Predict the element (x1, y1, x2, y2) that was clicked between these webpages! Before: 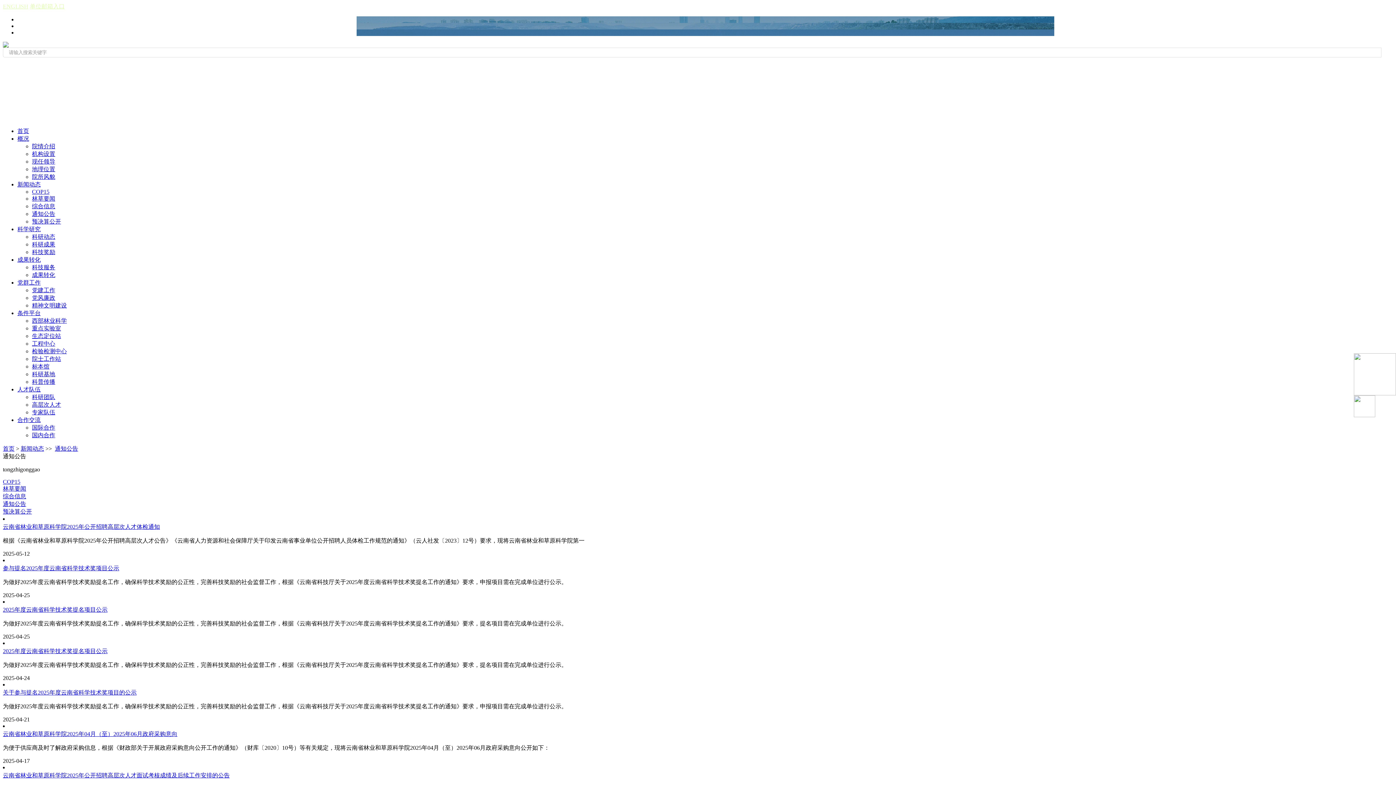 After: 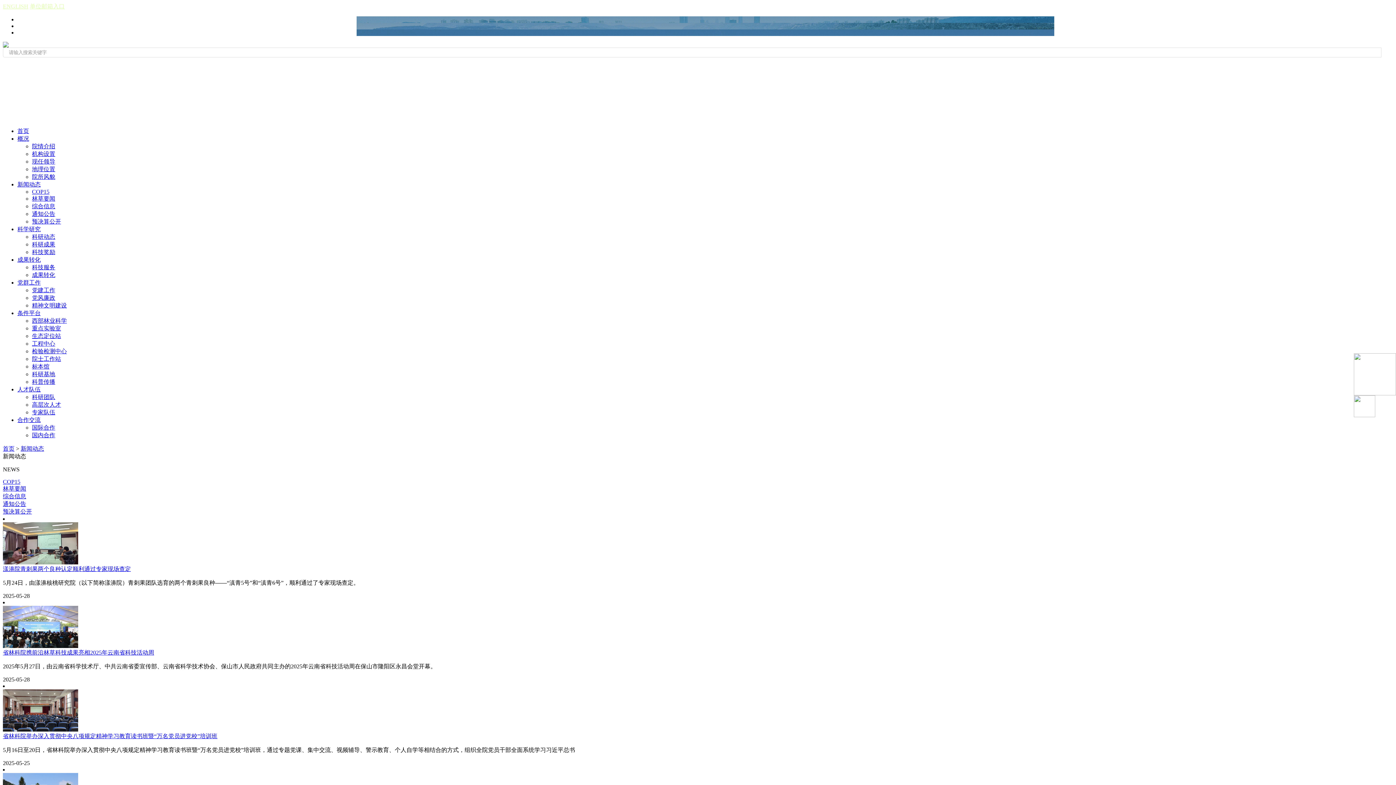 Action: label: 新闻动态 bbox: (20, 445, 44, 452)